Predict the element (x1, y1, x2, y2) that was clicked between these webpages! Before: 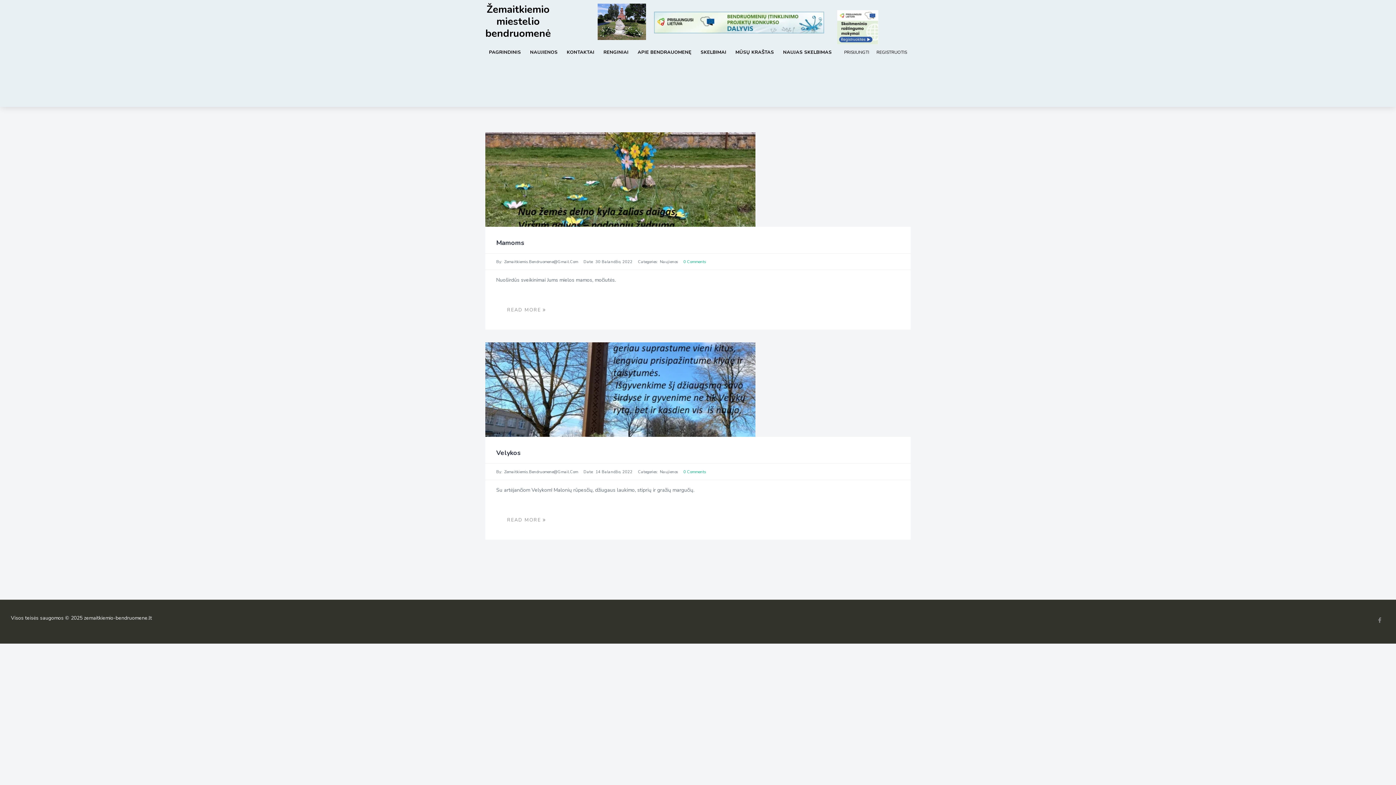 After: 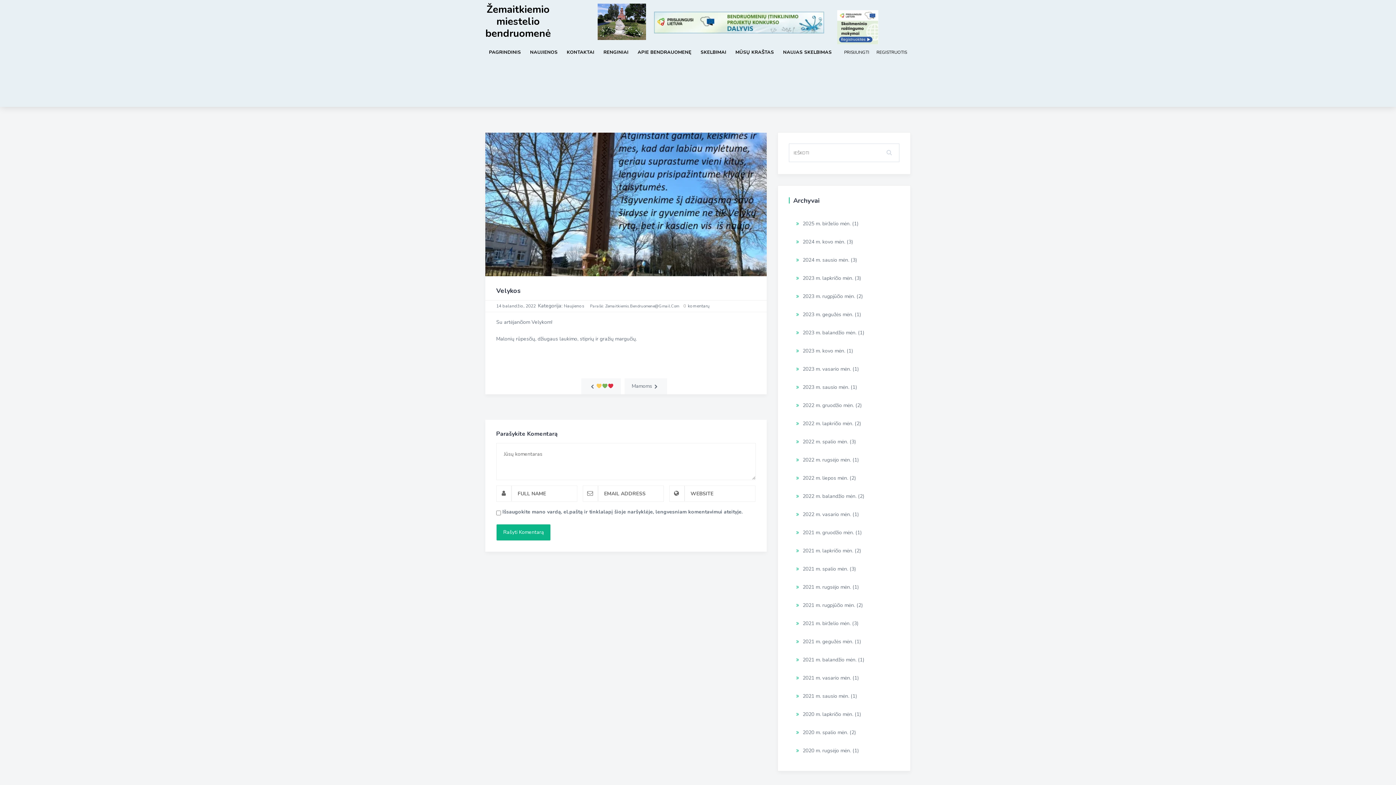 Action: bbox: (496, 511, 557, 529) label: READ MORE 